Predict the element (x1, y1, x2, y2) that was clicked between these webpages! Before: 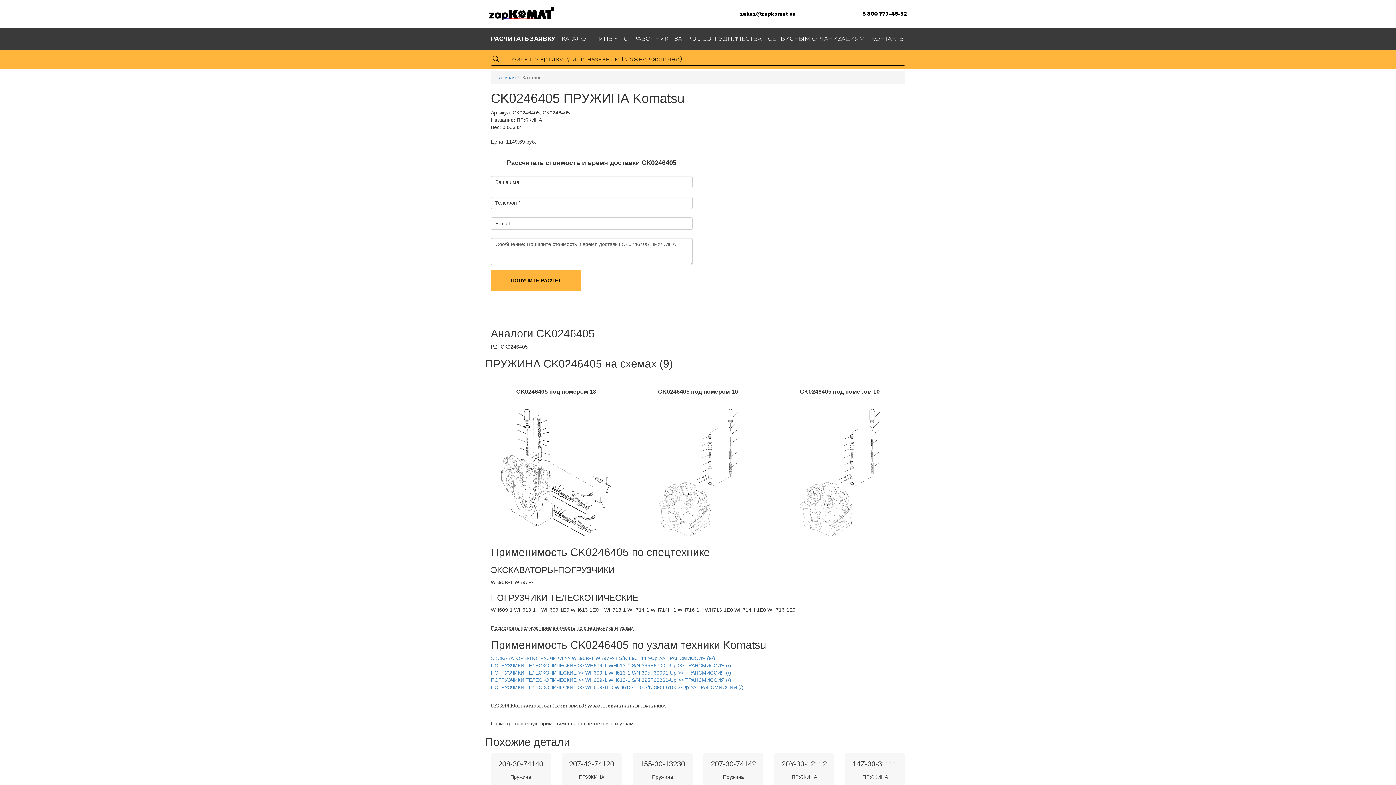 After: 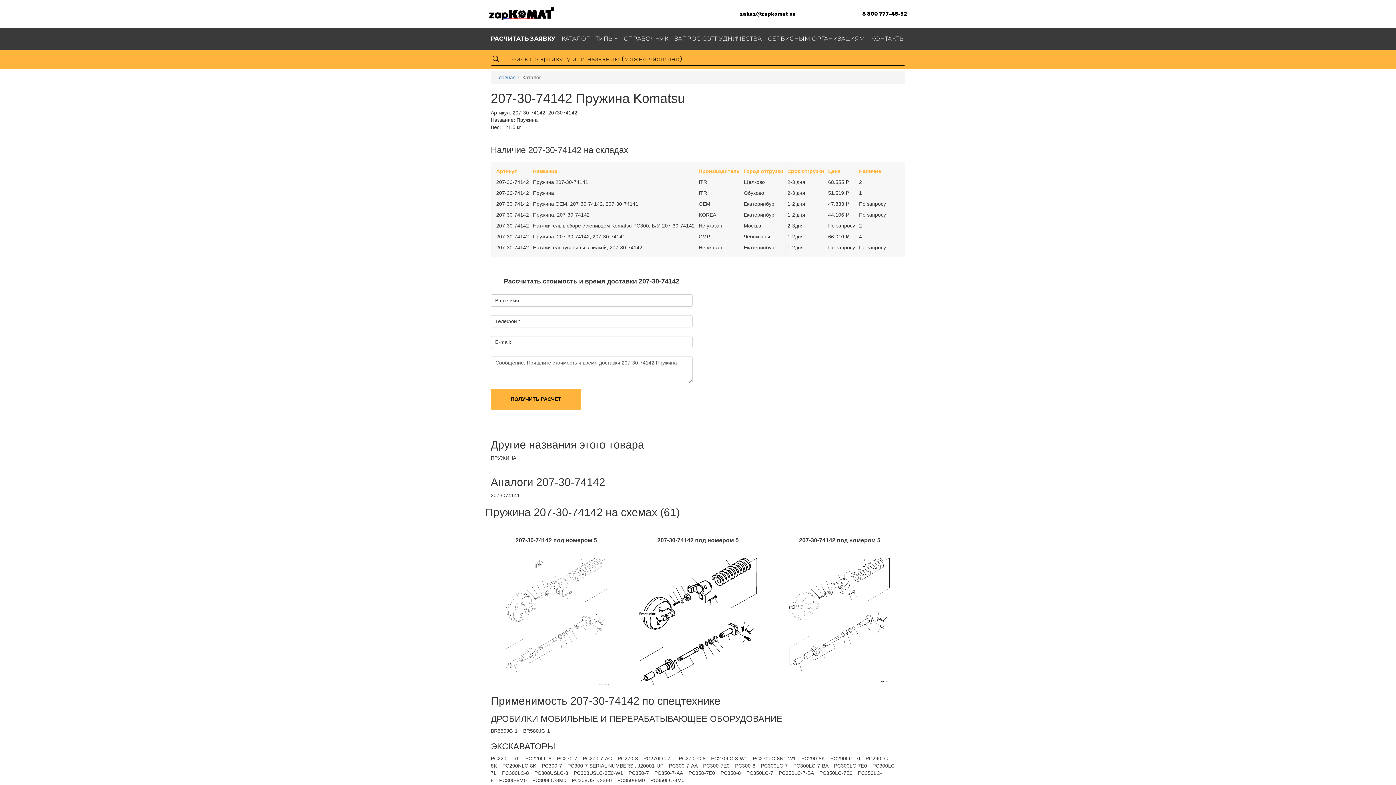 Action: bbox: (703, 753, 763, 810) label: 207-30-74142
Пружина